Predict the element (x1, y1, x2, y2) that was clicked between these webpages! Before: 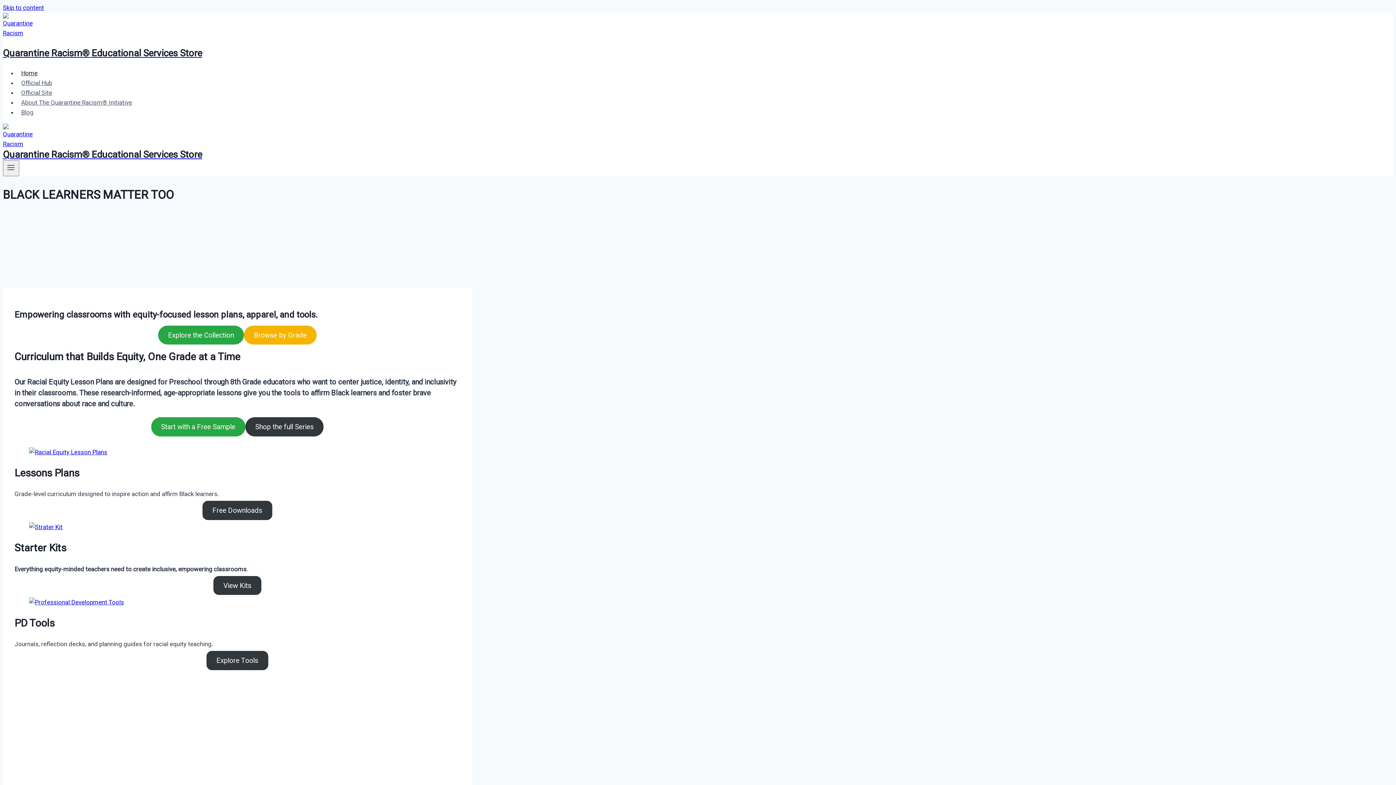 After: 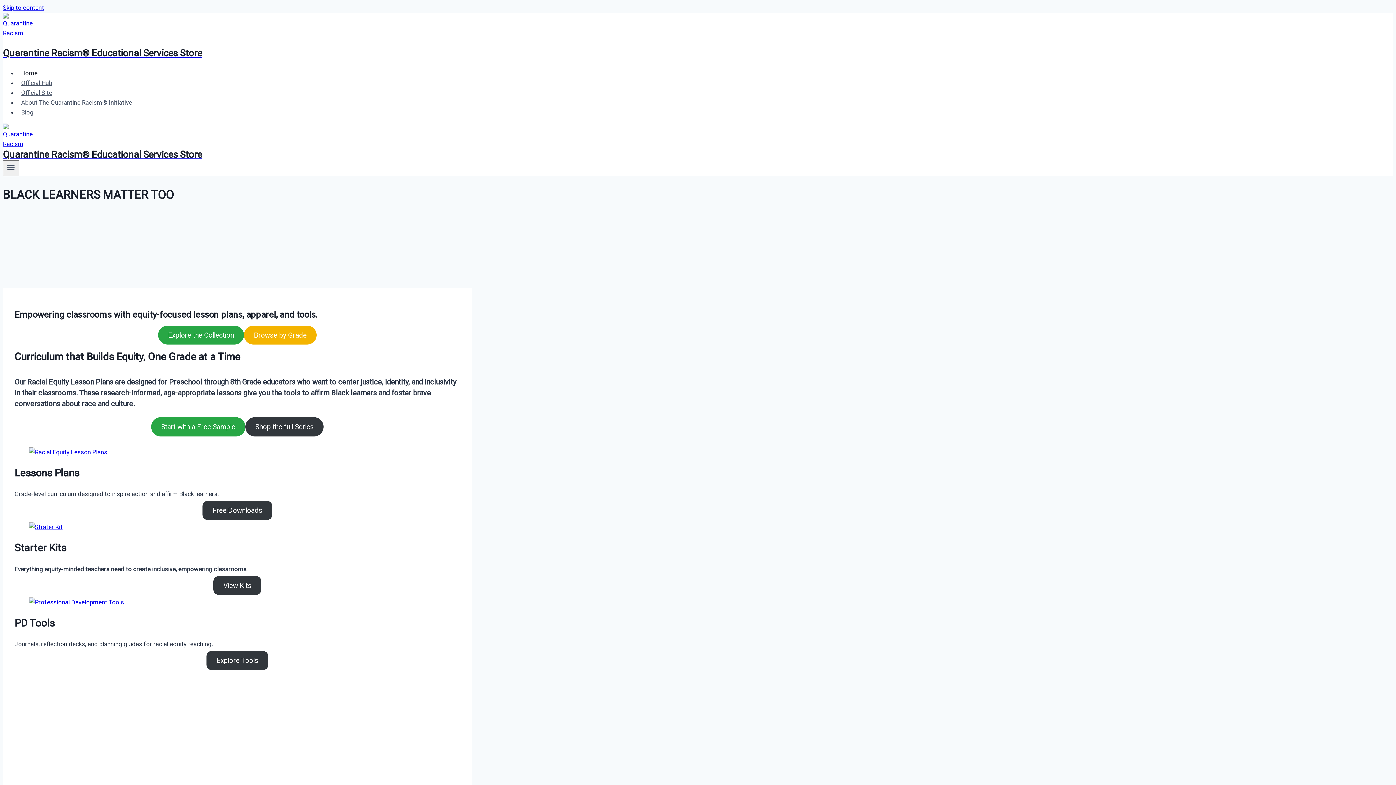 Action: bbox: (29, 448, 107, 455)